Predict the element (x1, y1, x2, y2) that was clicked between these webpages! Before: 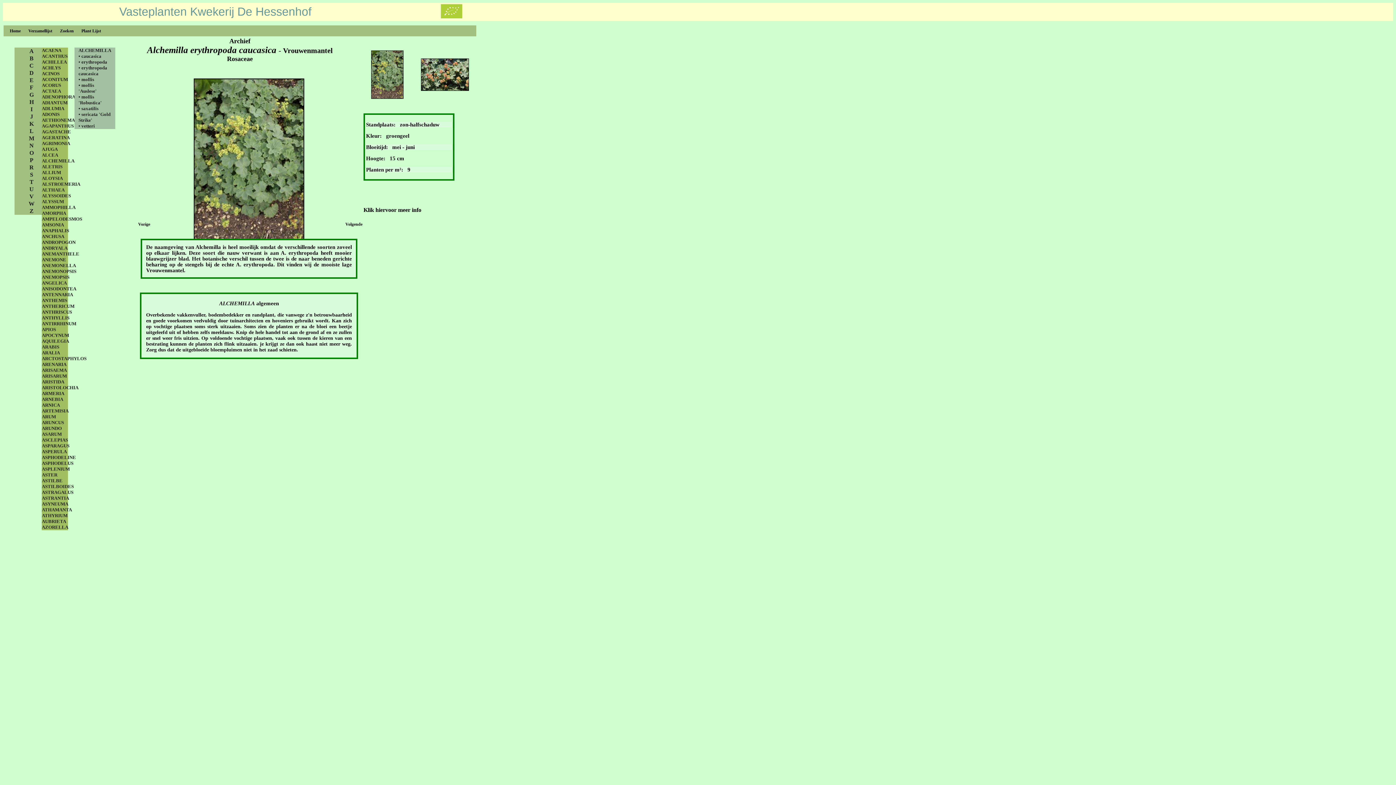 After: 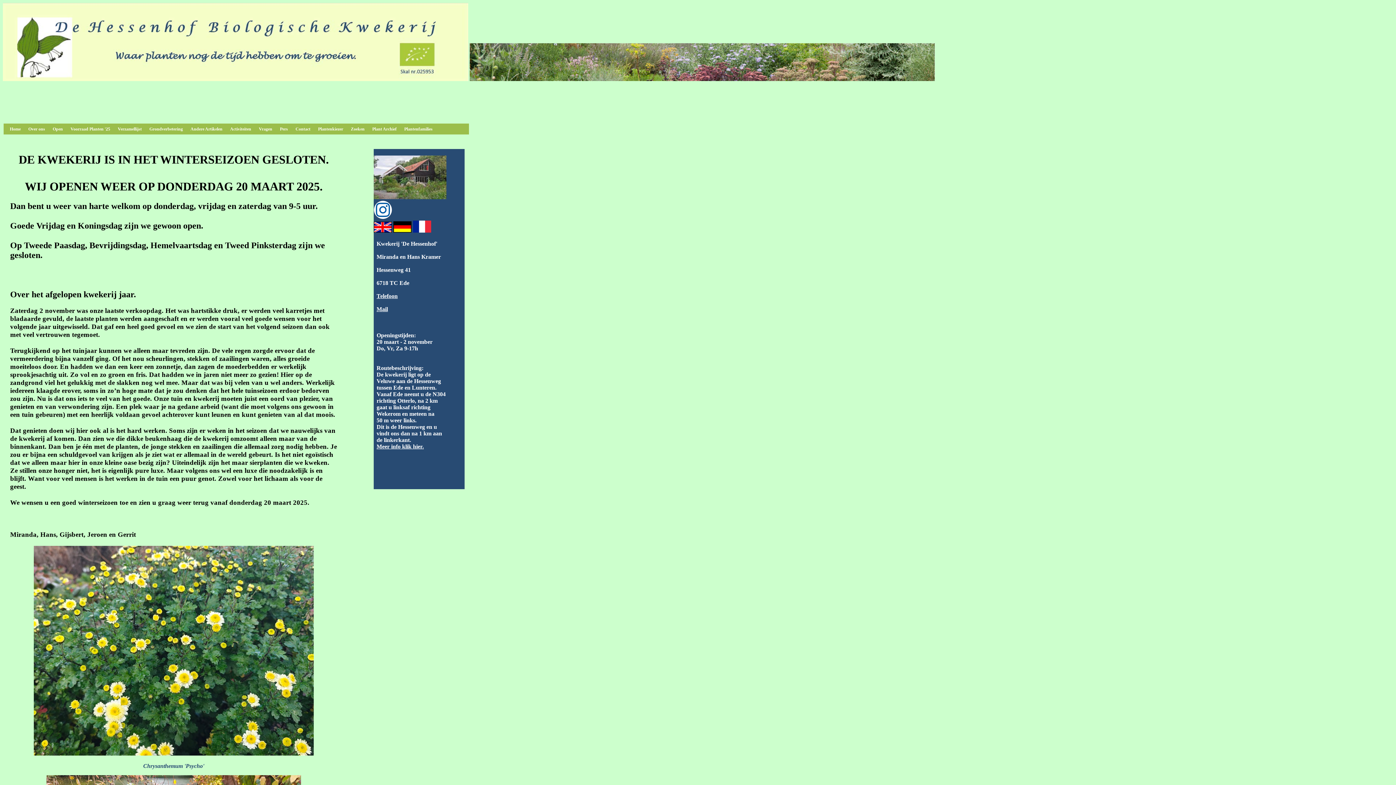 Action: label:   Home bbox: (3, 25, 24, 36)